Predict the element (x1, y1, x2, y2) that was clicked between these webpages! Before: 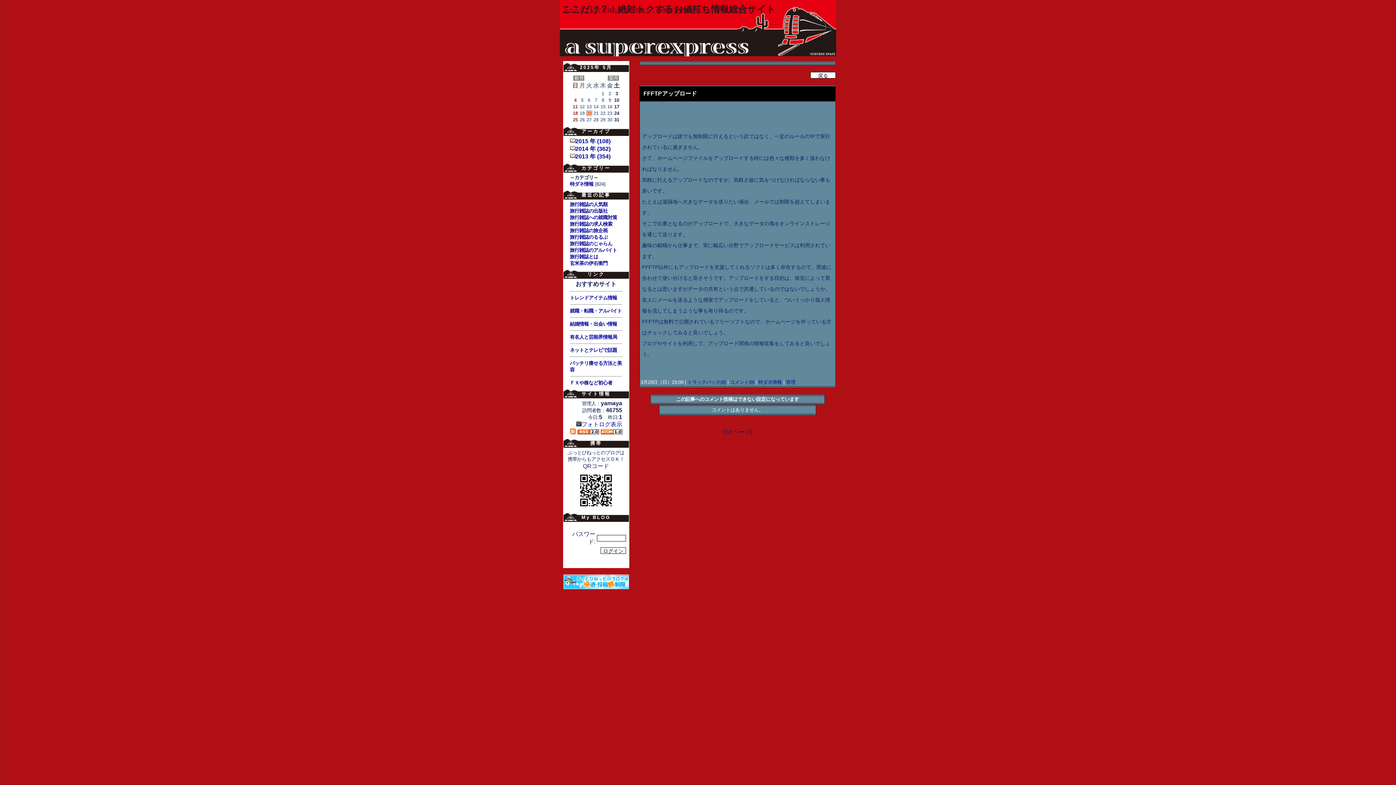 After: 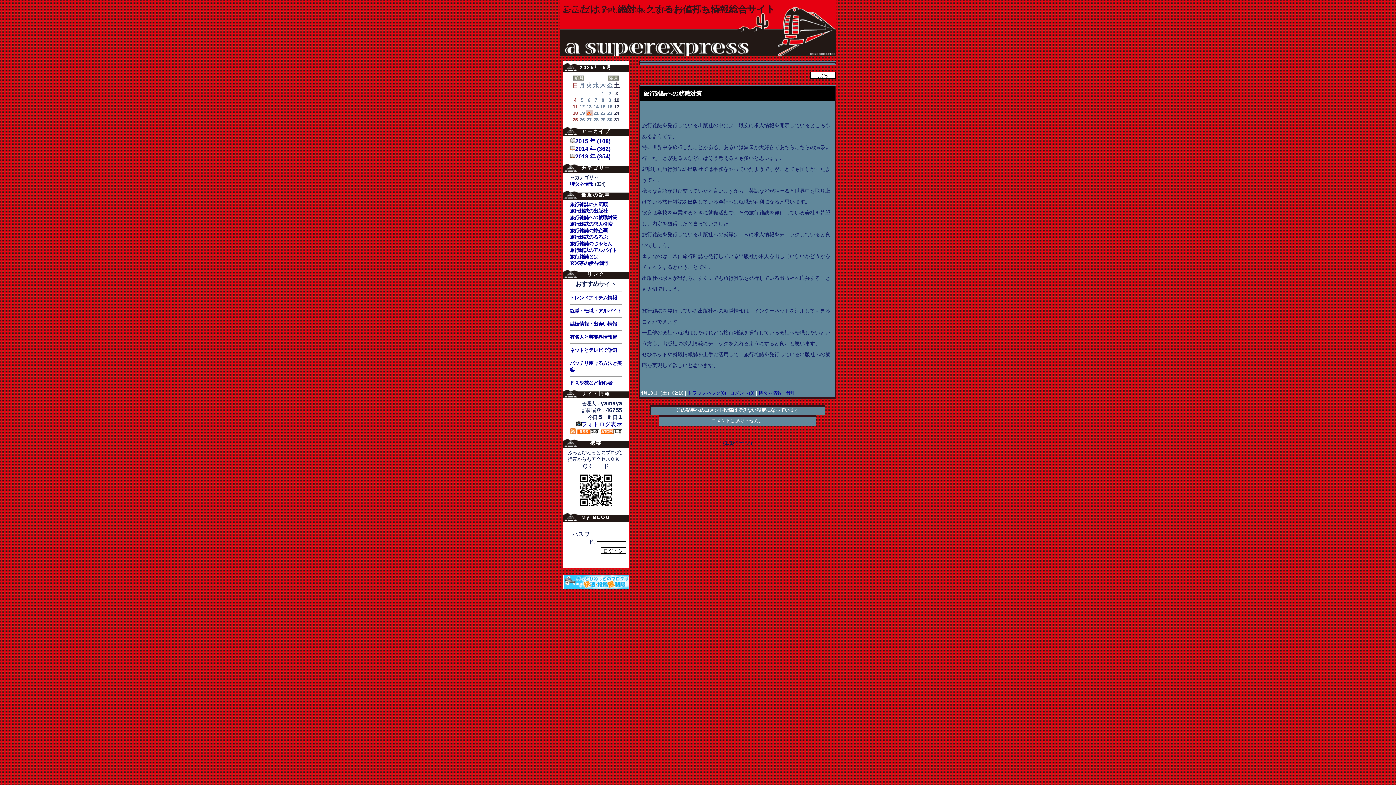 Action: label: 旅行雑誌への就職対策 bbox: (570, 214, 617, 220)